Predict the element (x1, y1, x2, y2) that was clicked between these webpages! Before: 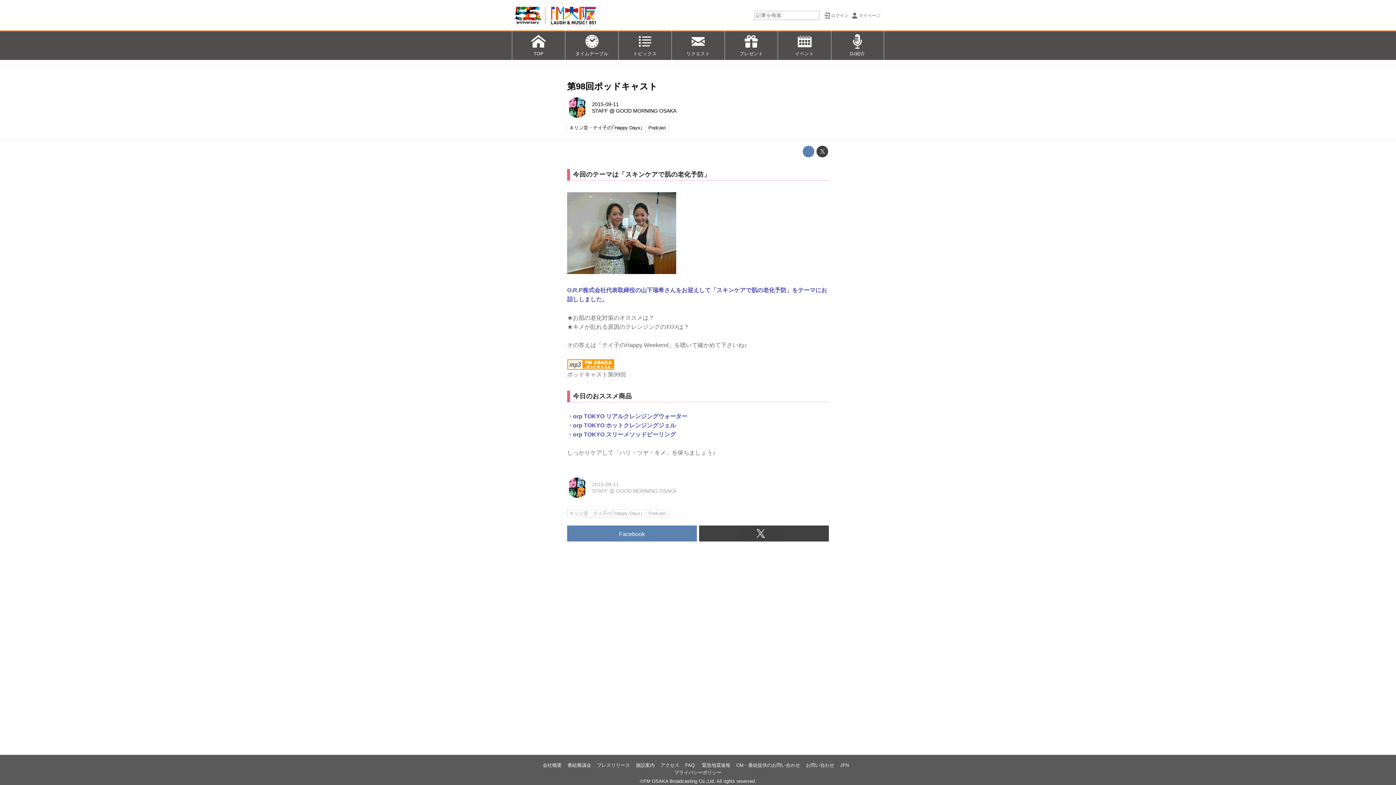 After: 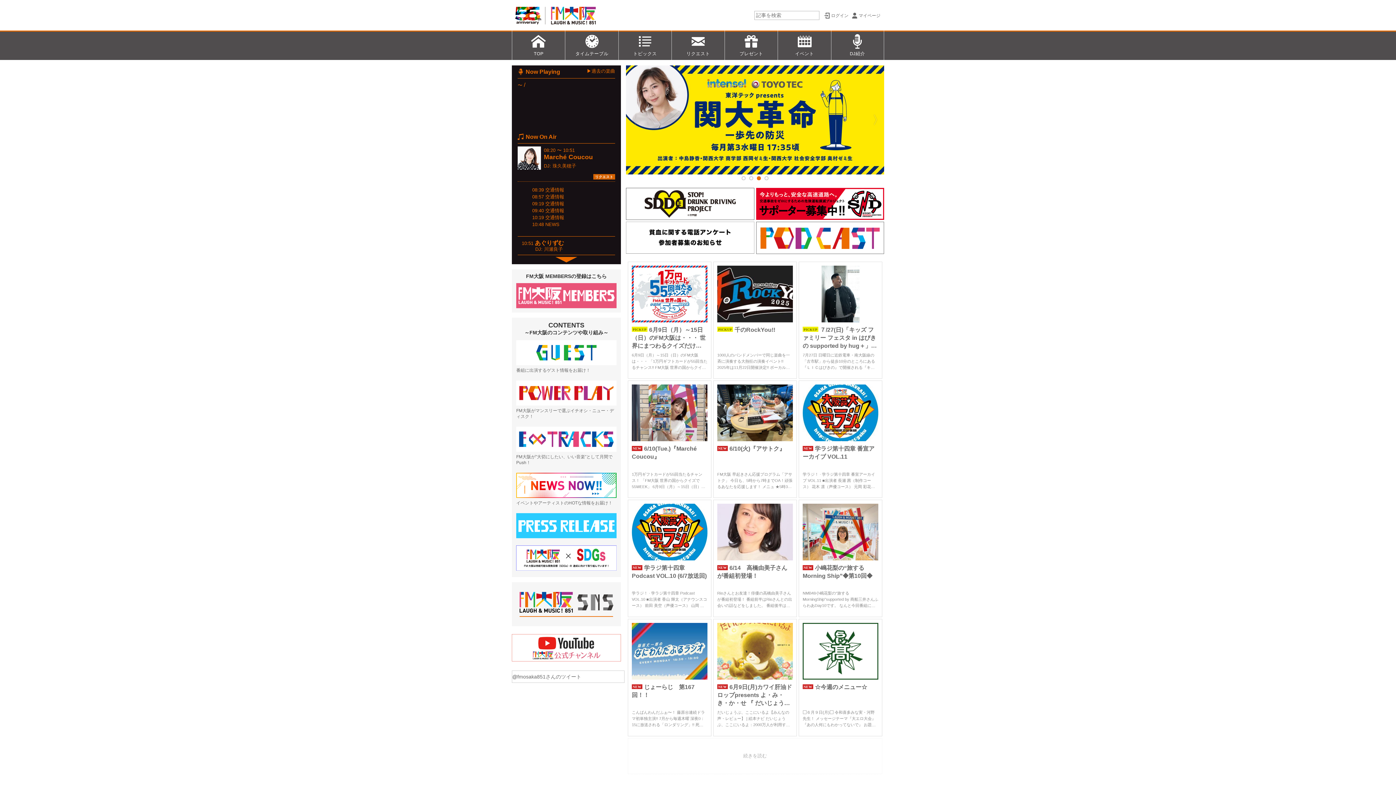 Action: bbox: (512, 0, 599, 30)